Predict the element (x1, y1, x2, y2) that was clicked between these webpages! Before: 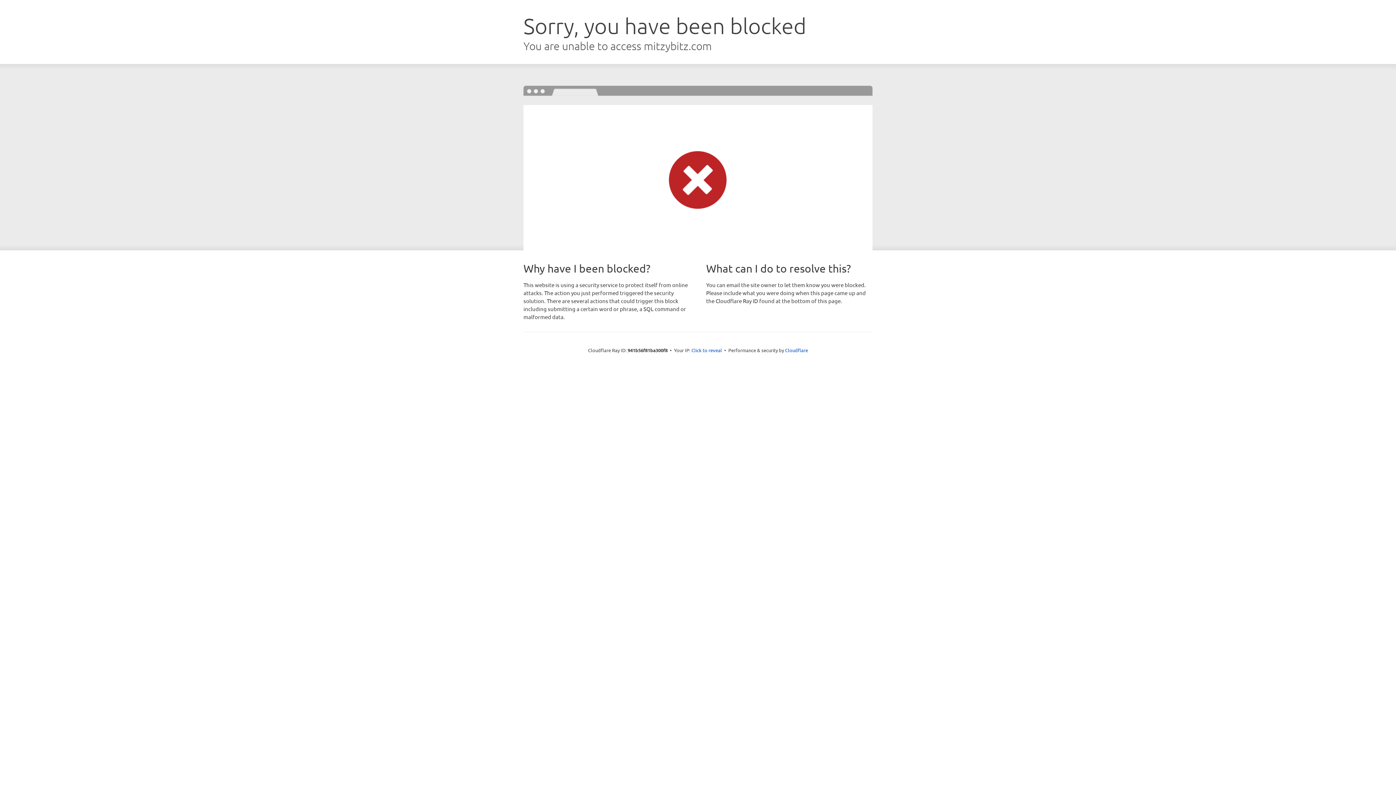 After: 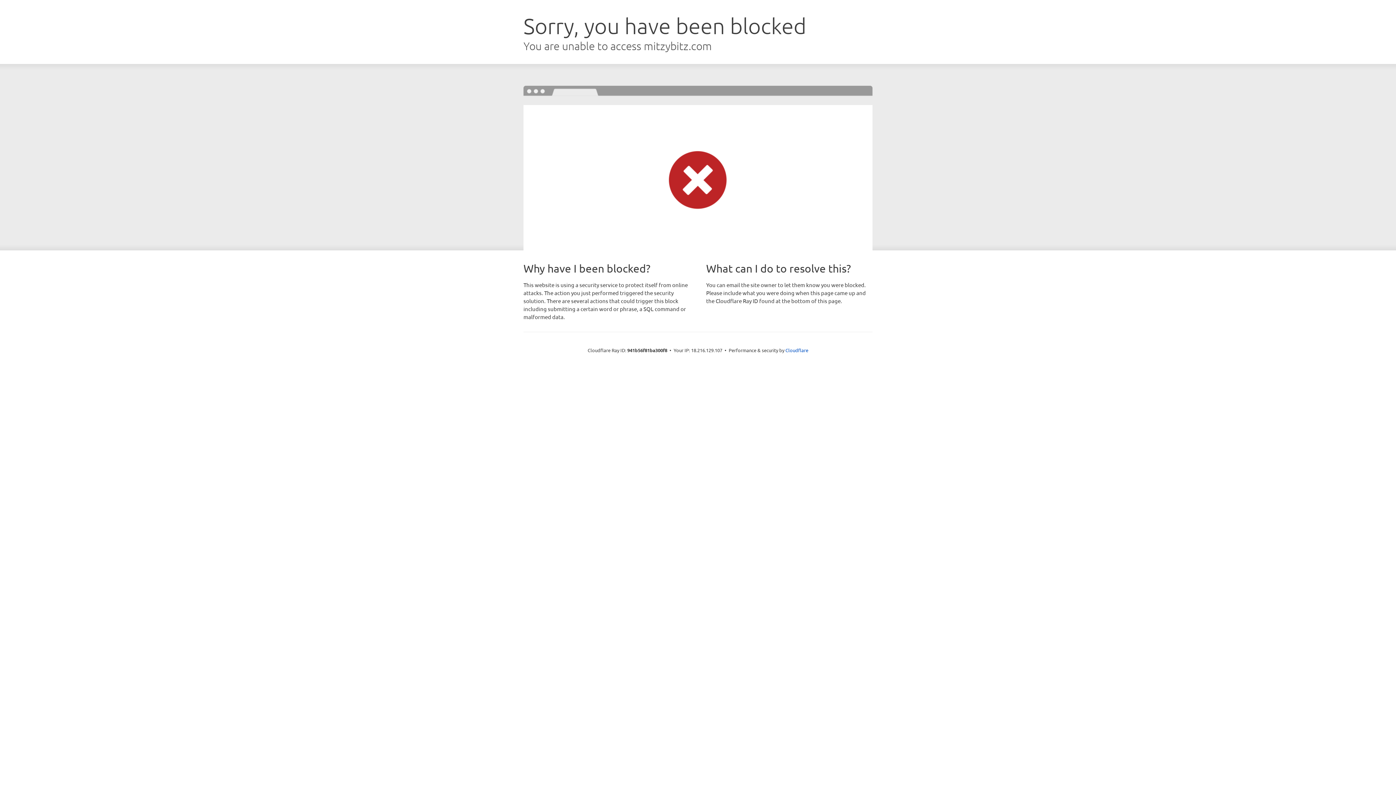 Action: label: Click to reveal bbox: (691, 346, 722, 353)